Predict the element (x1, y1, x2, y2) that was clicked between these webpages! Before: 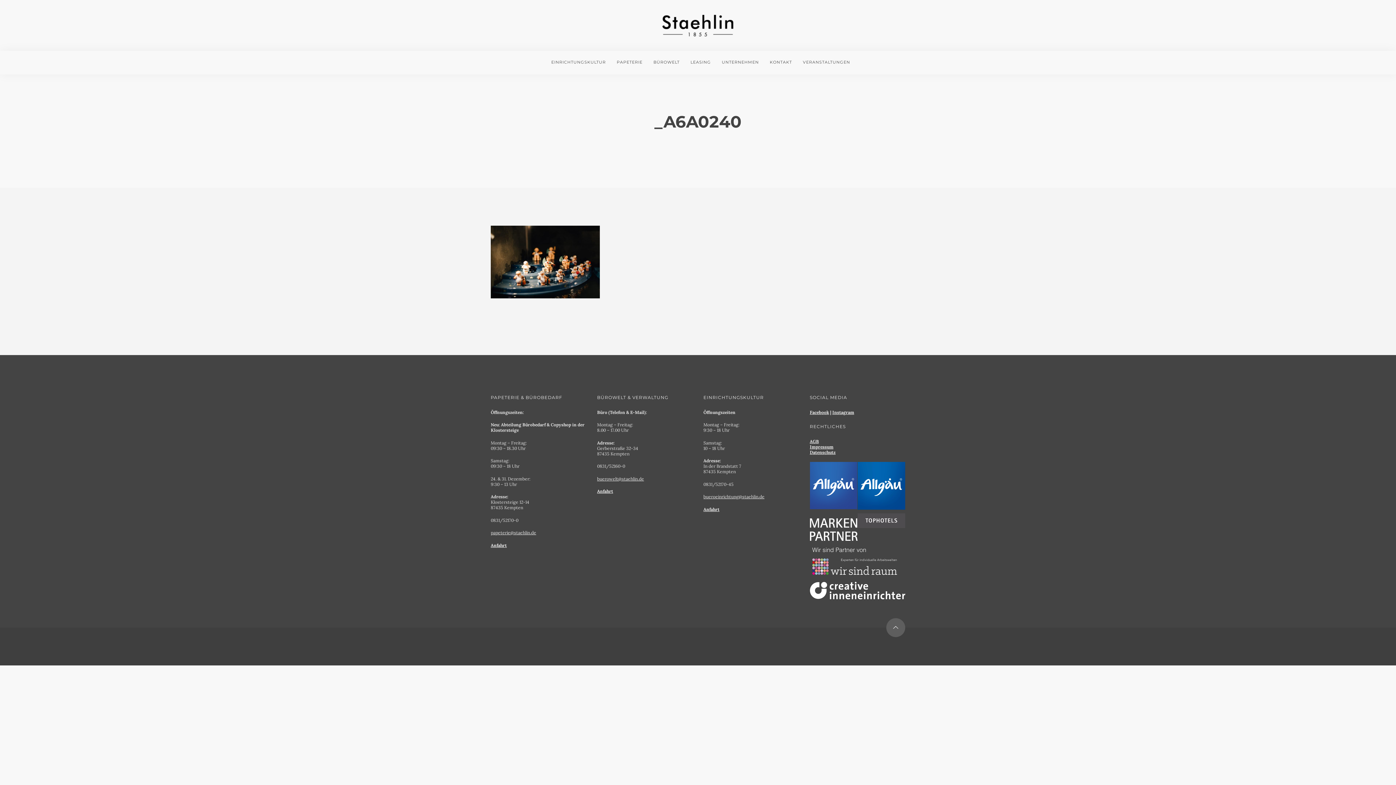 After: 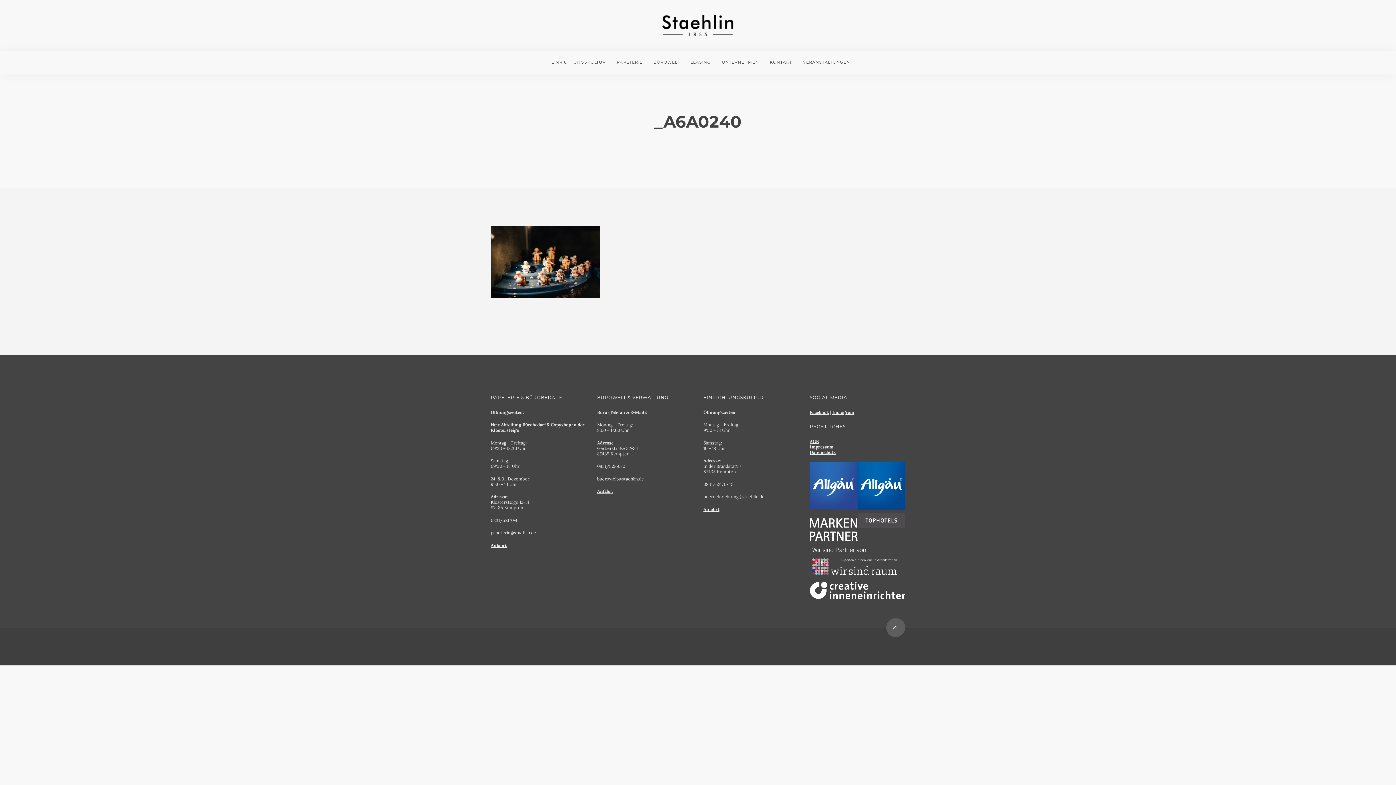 Action: label: bueroeinrichtung@staehlin.de bbox: (703, 494, 764, 499)